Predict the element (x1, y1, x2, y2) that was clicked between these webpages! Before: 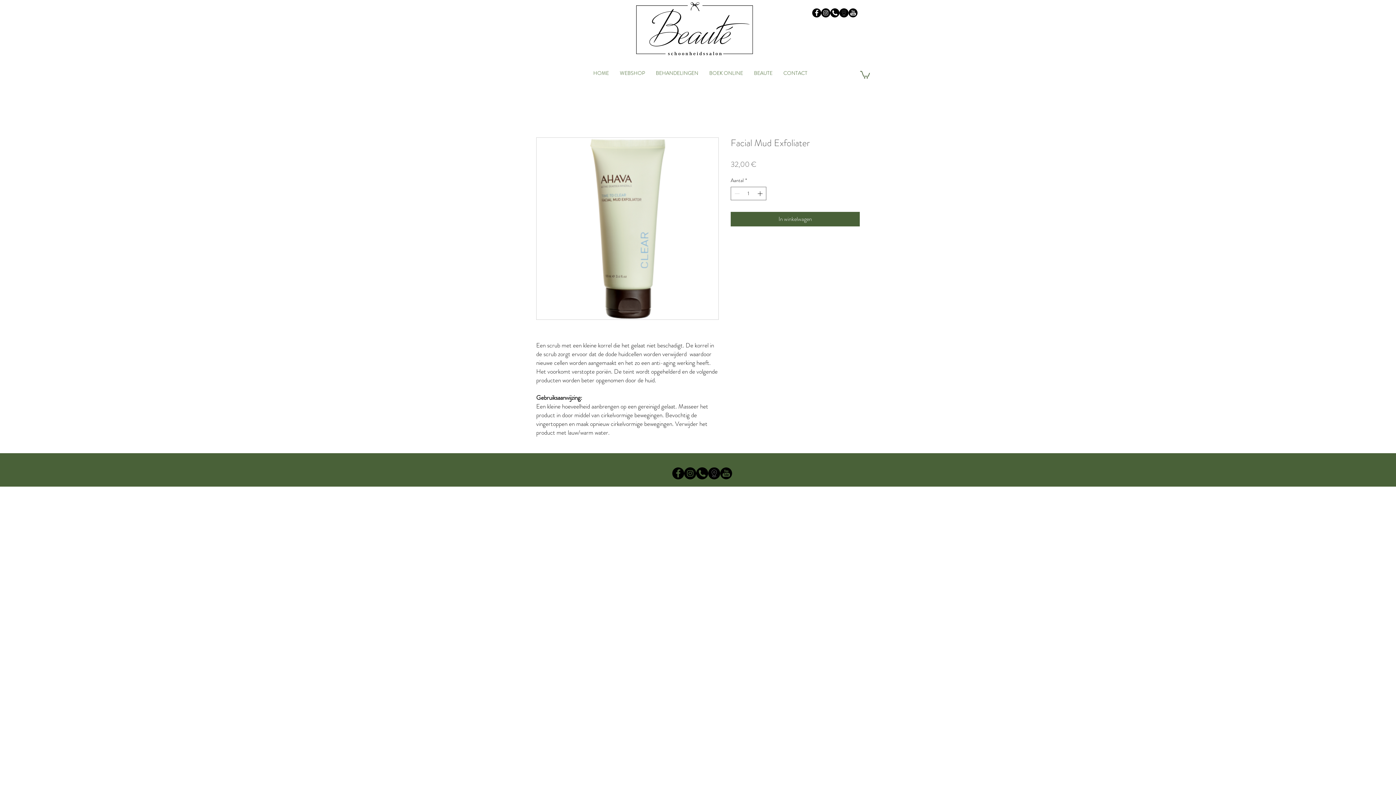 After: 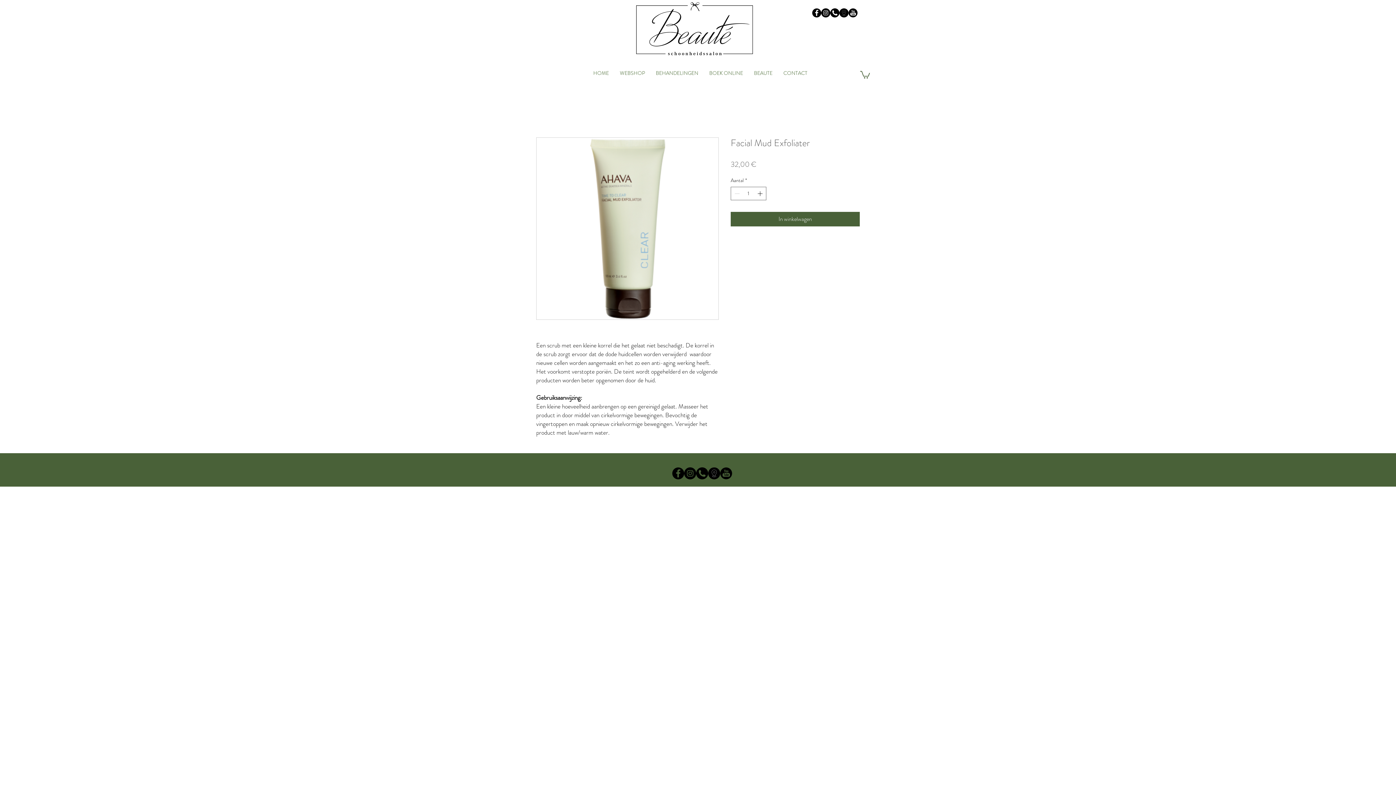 Action: label: Facebook - Black Circle bbox: (672, 467, 684, 479)